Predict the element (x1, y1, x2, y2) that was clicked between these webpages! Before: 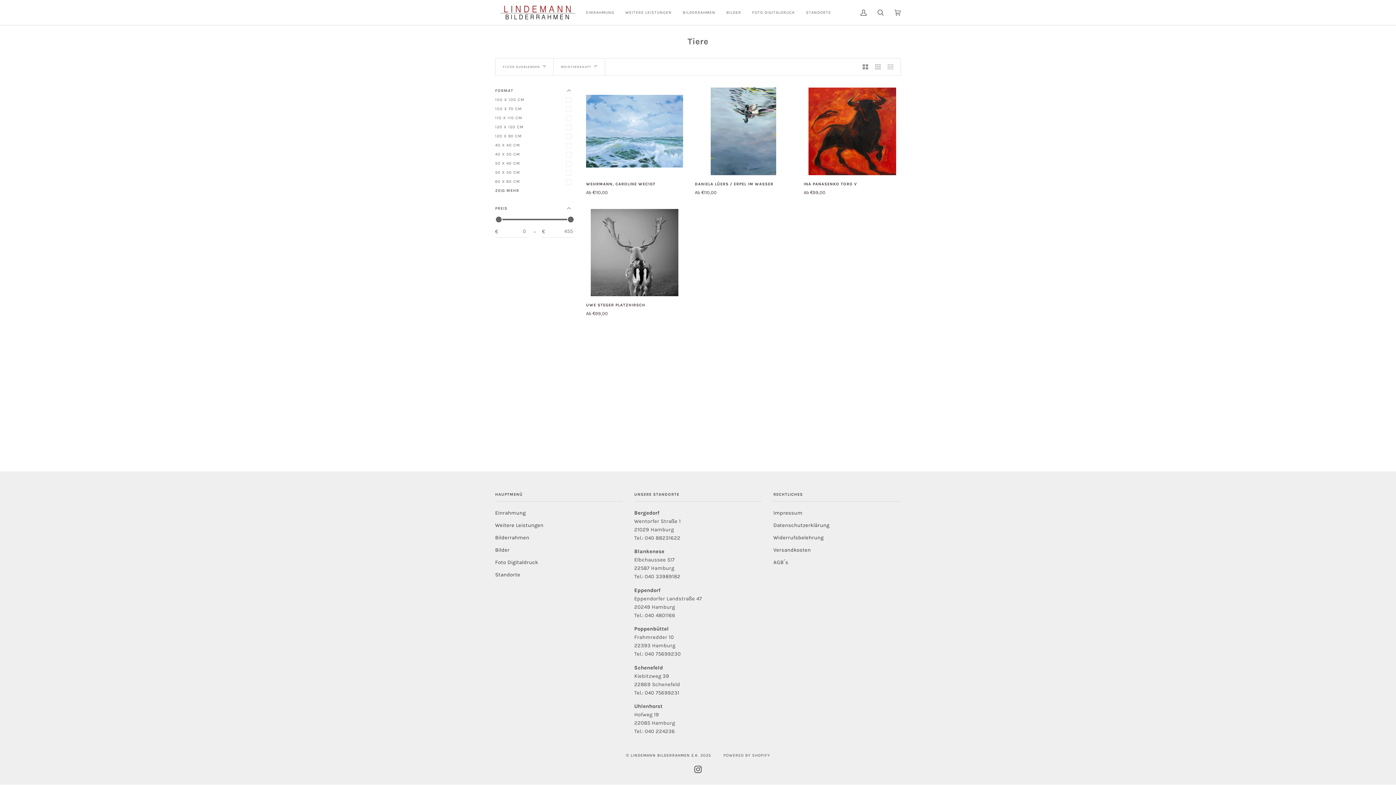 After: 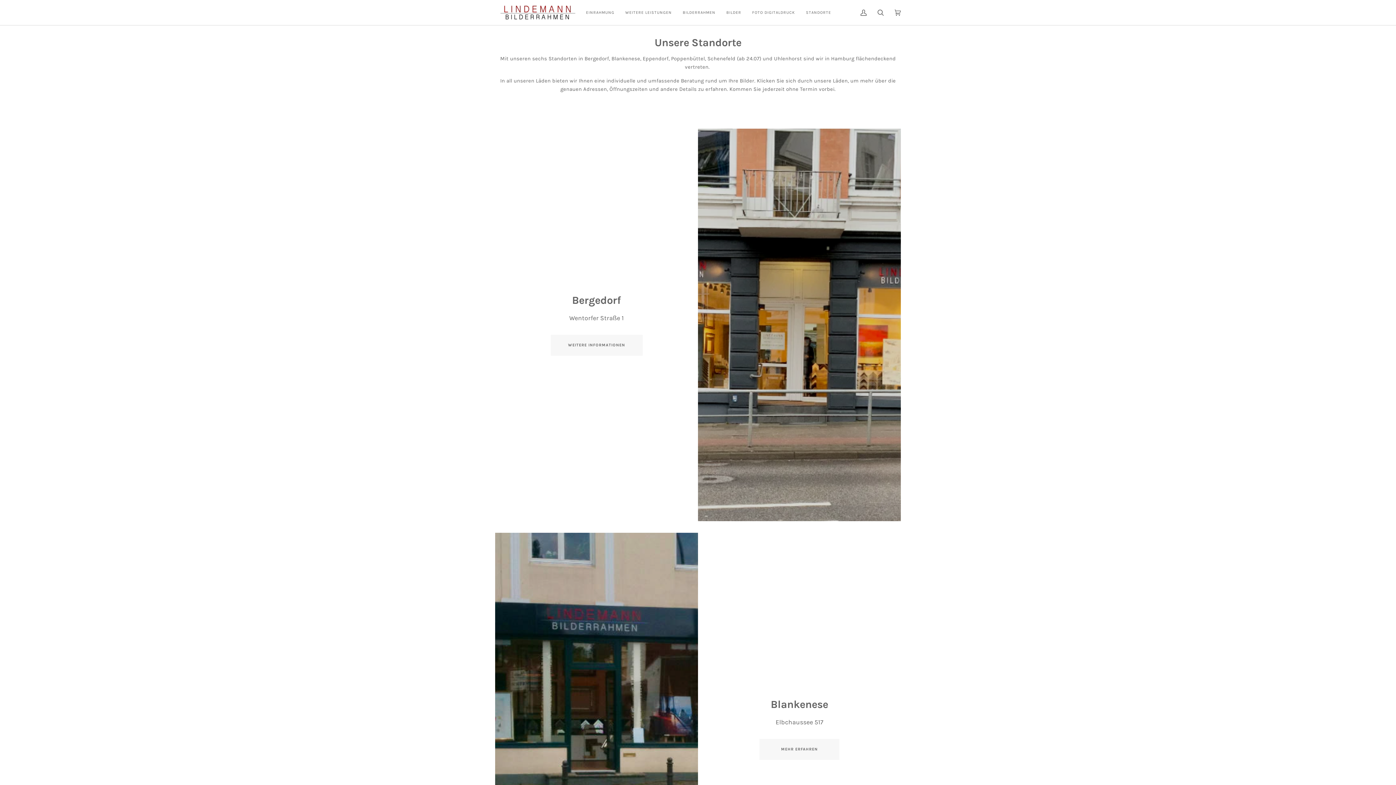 Action: bbox: (800, 0, 836, 25) label: STANDORTE